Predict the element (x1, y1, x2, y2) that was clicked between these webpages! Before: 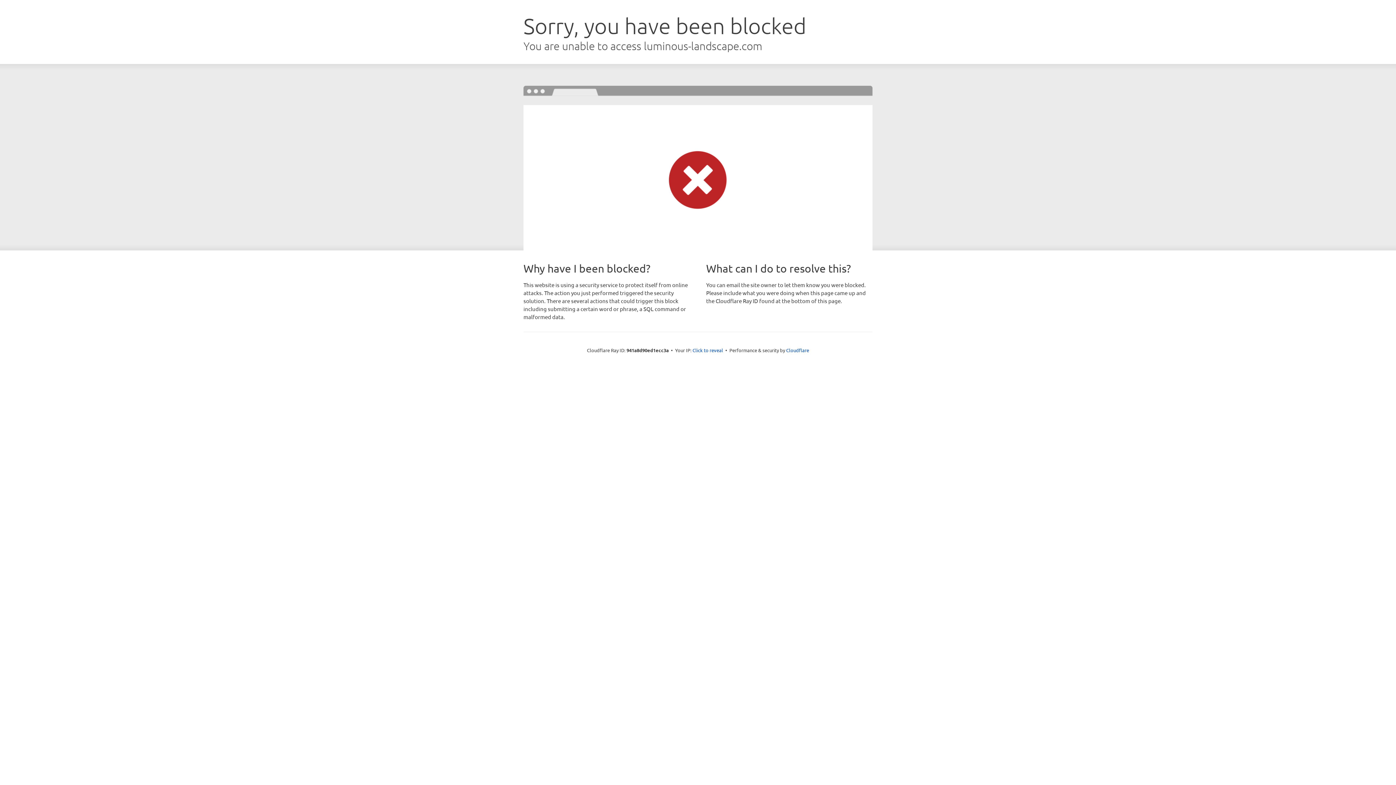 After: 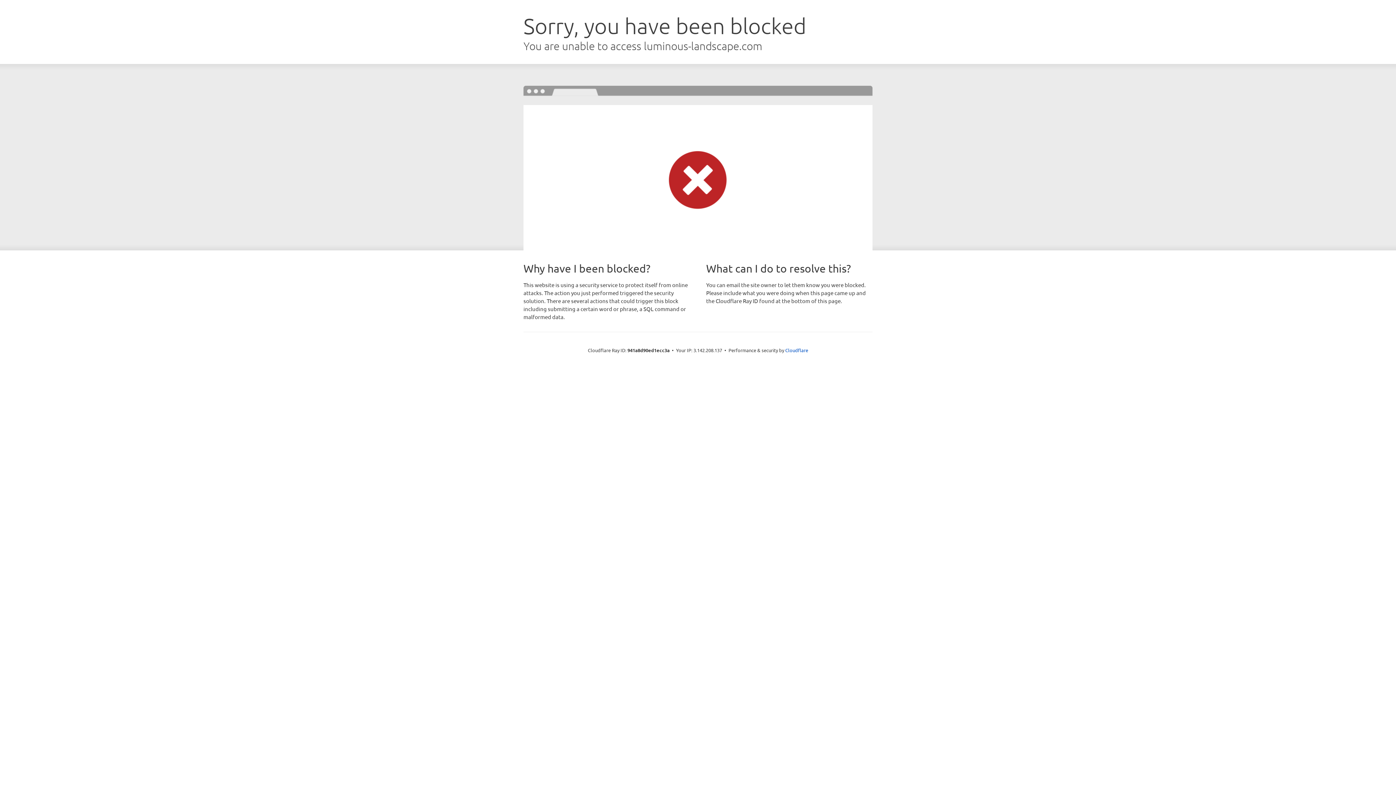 Action: bbox: (692, 346, 723, 353) label: Click to reveal